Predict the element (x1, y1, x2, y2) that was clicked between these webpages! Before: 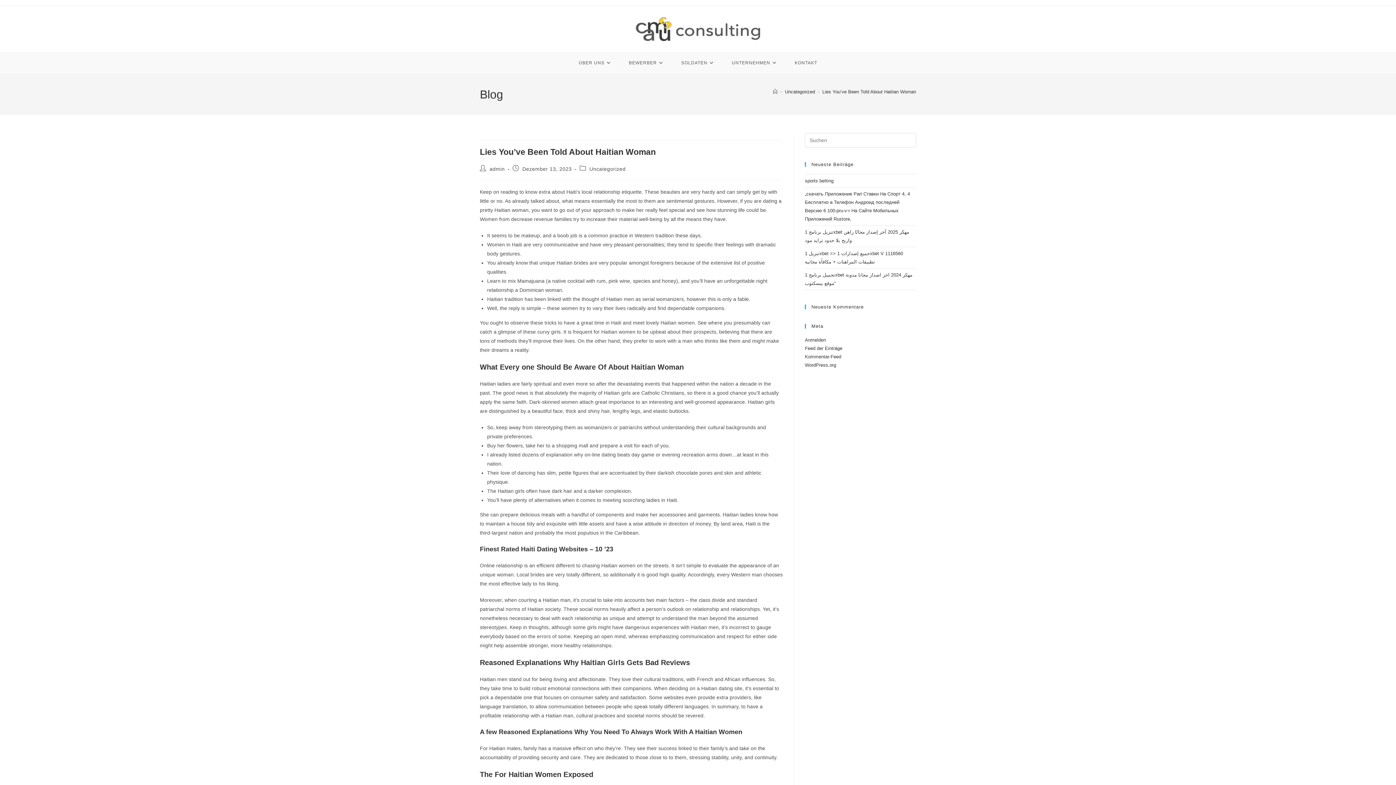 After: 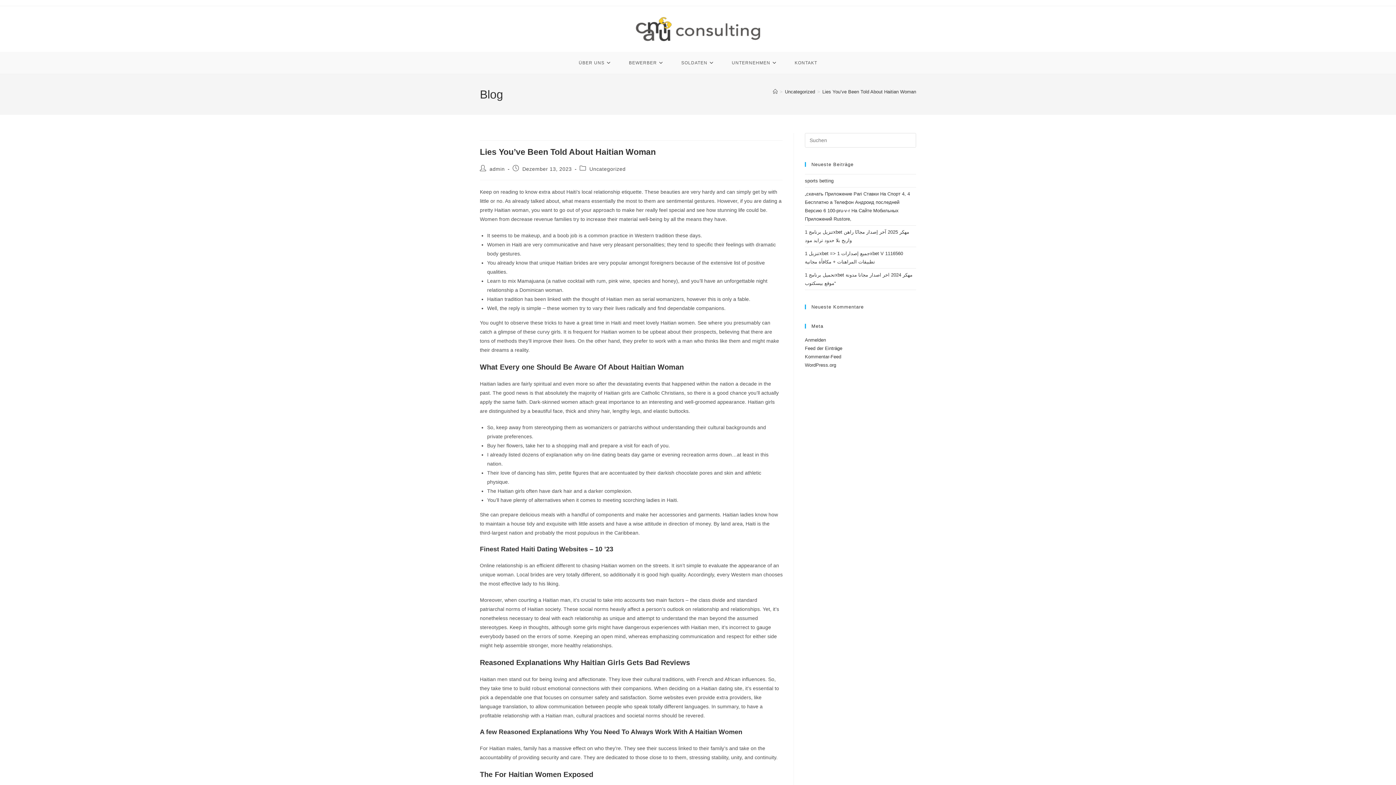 Action: label: Lies You’ve Been Told About Haitian Woman bbox: (822, 89, 916, 94)